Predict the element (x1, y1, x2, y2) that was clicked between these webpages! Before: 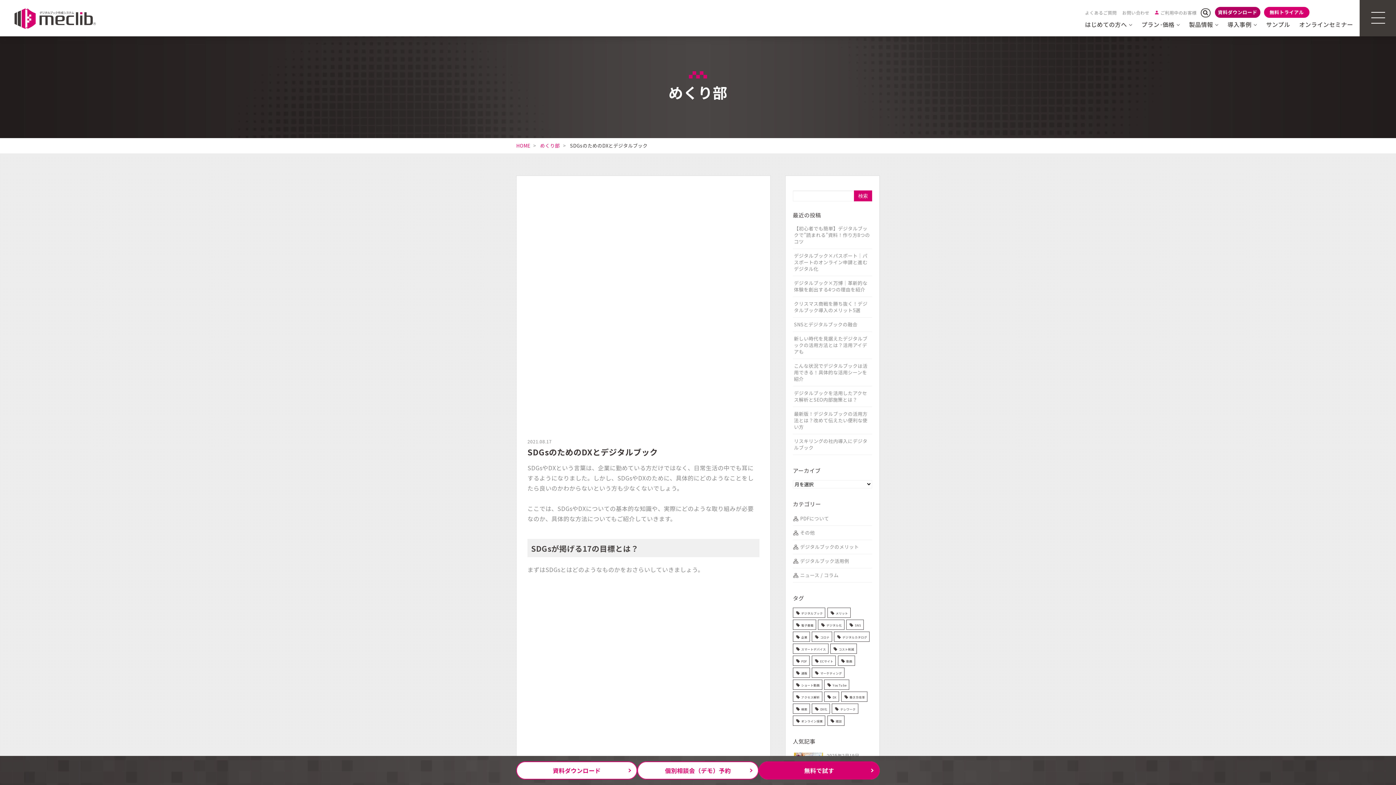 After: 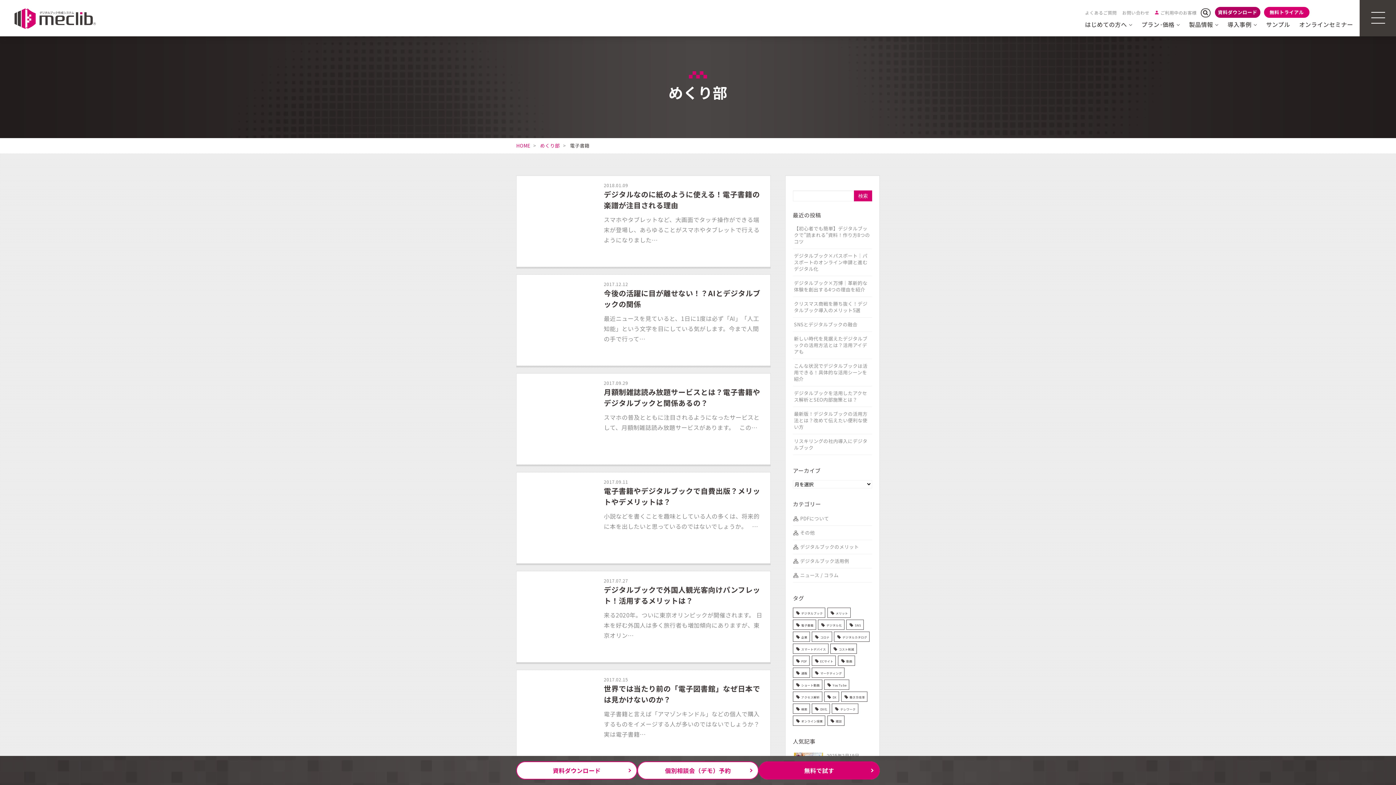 Action: bbox: (793, 620, 816, 630) label: 電子書籍